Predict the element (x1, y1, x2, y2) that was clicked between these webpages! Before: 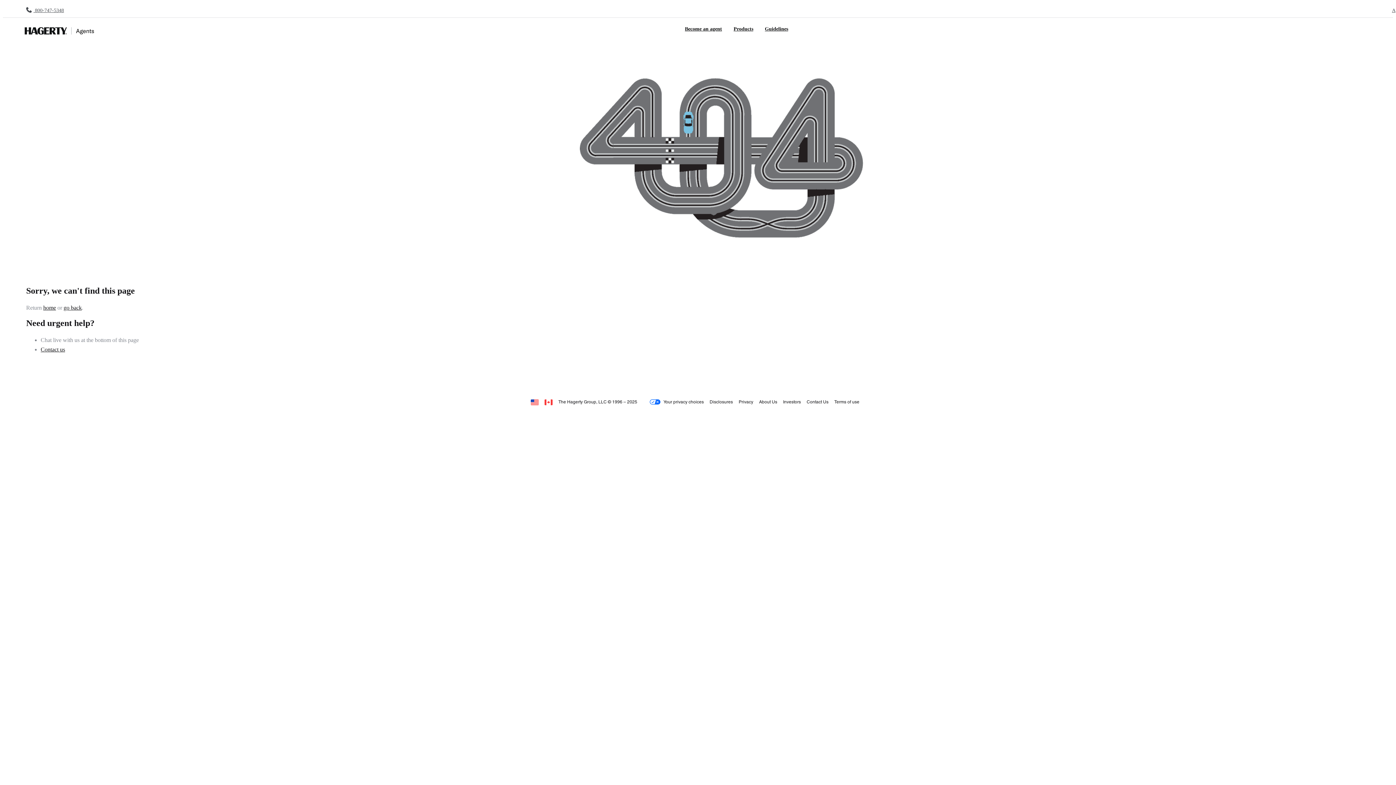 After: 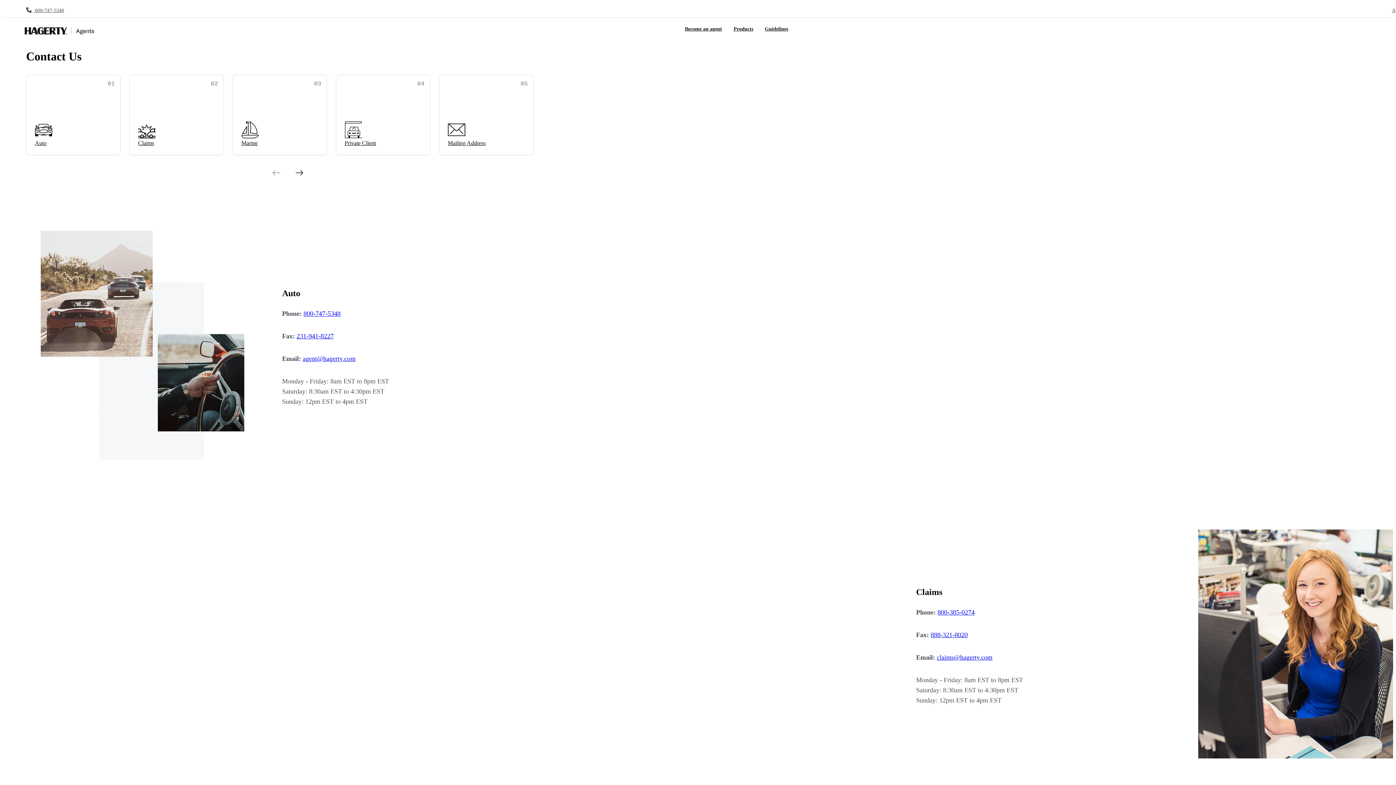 Action: bbox: (806, 399, 828, 405) label: Contact Us